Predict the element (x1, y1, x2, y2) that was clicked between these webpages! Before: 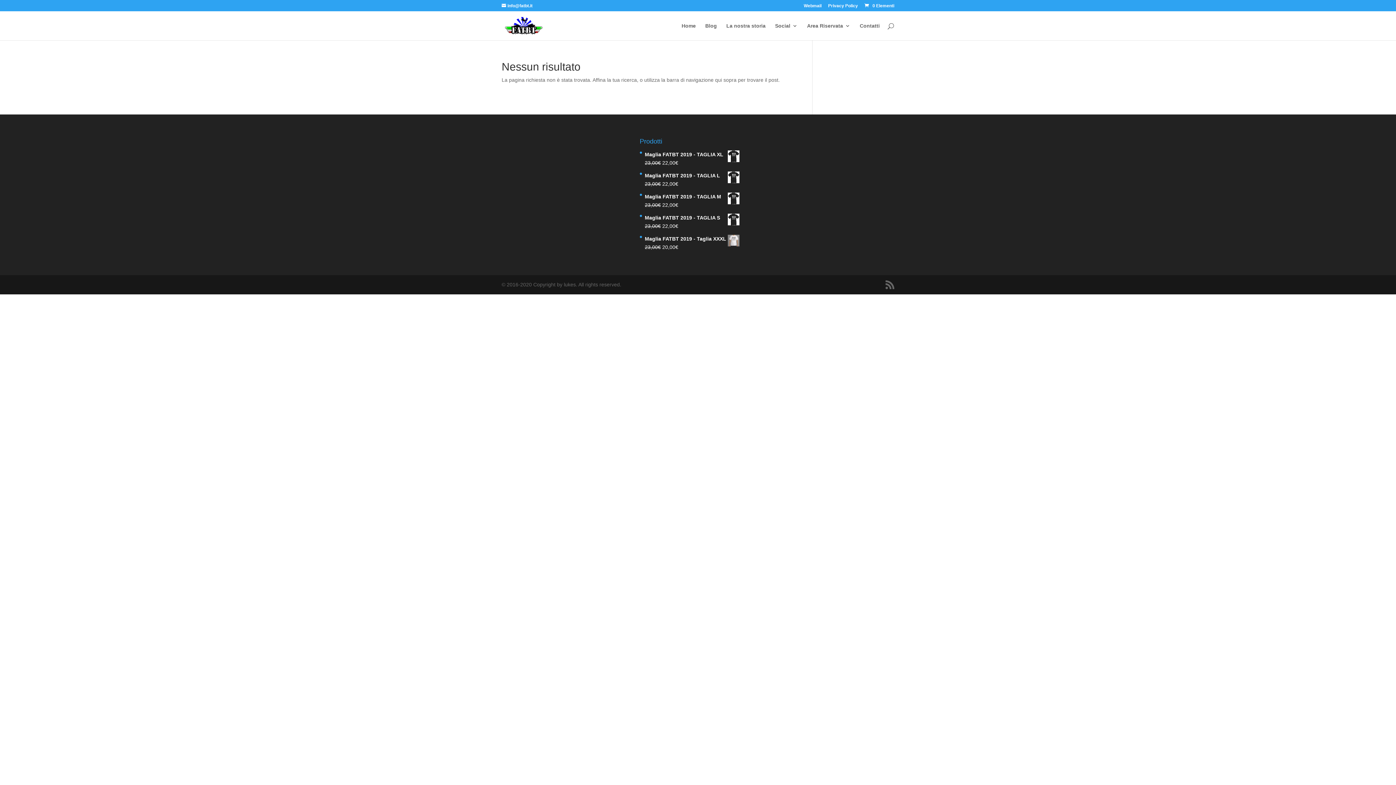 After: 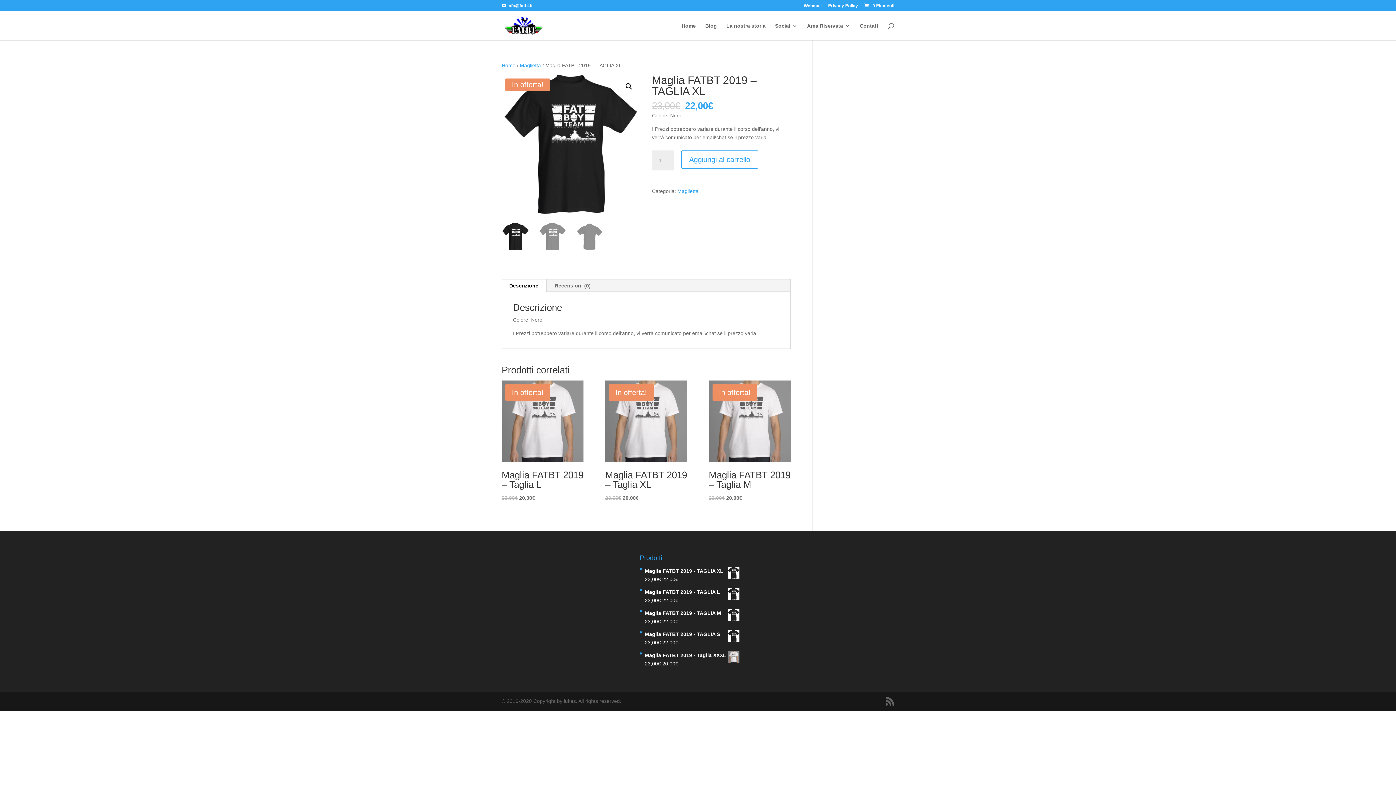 Action: label: Maglia FATBT 2019 - TAGLIA XL bbox: (645, 150, 739, 158)